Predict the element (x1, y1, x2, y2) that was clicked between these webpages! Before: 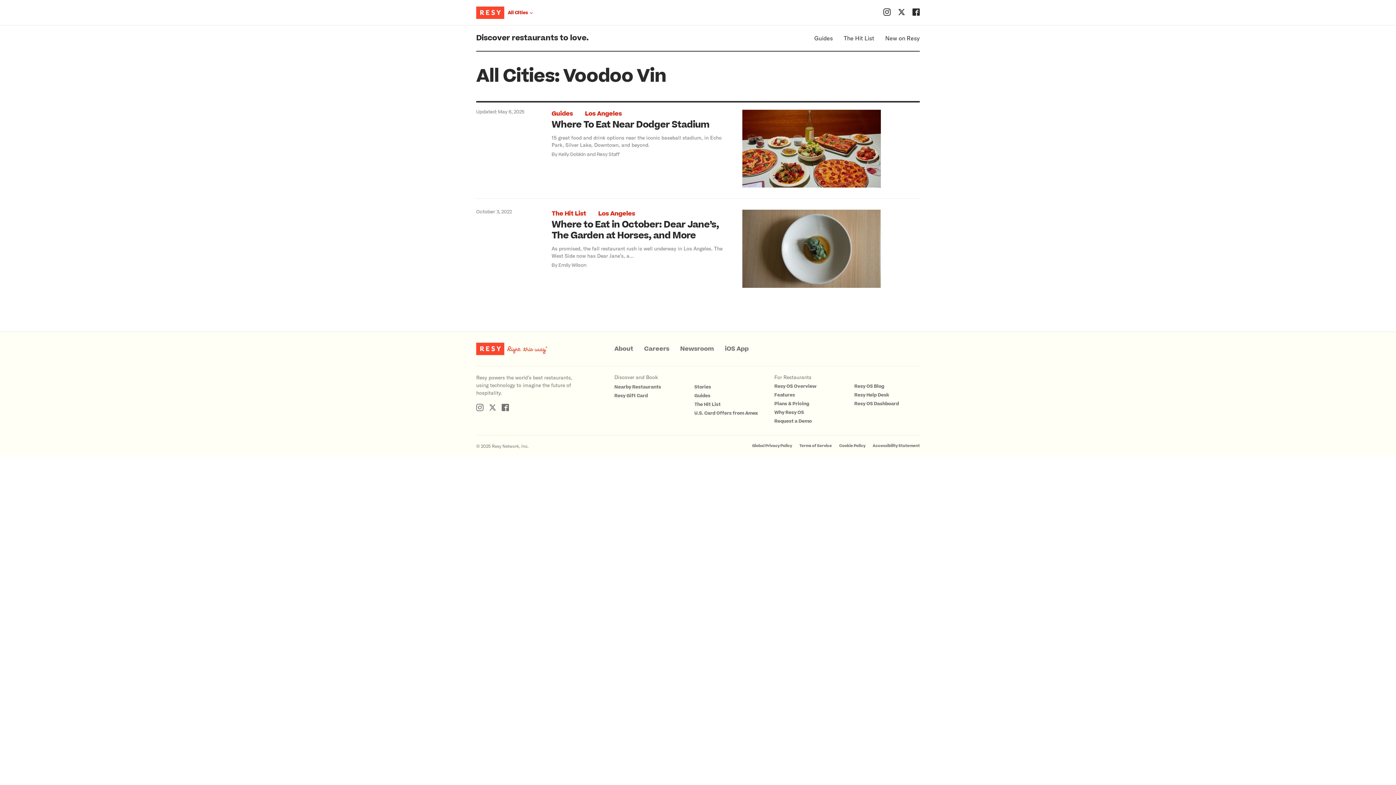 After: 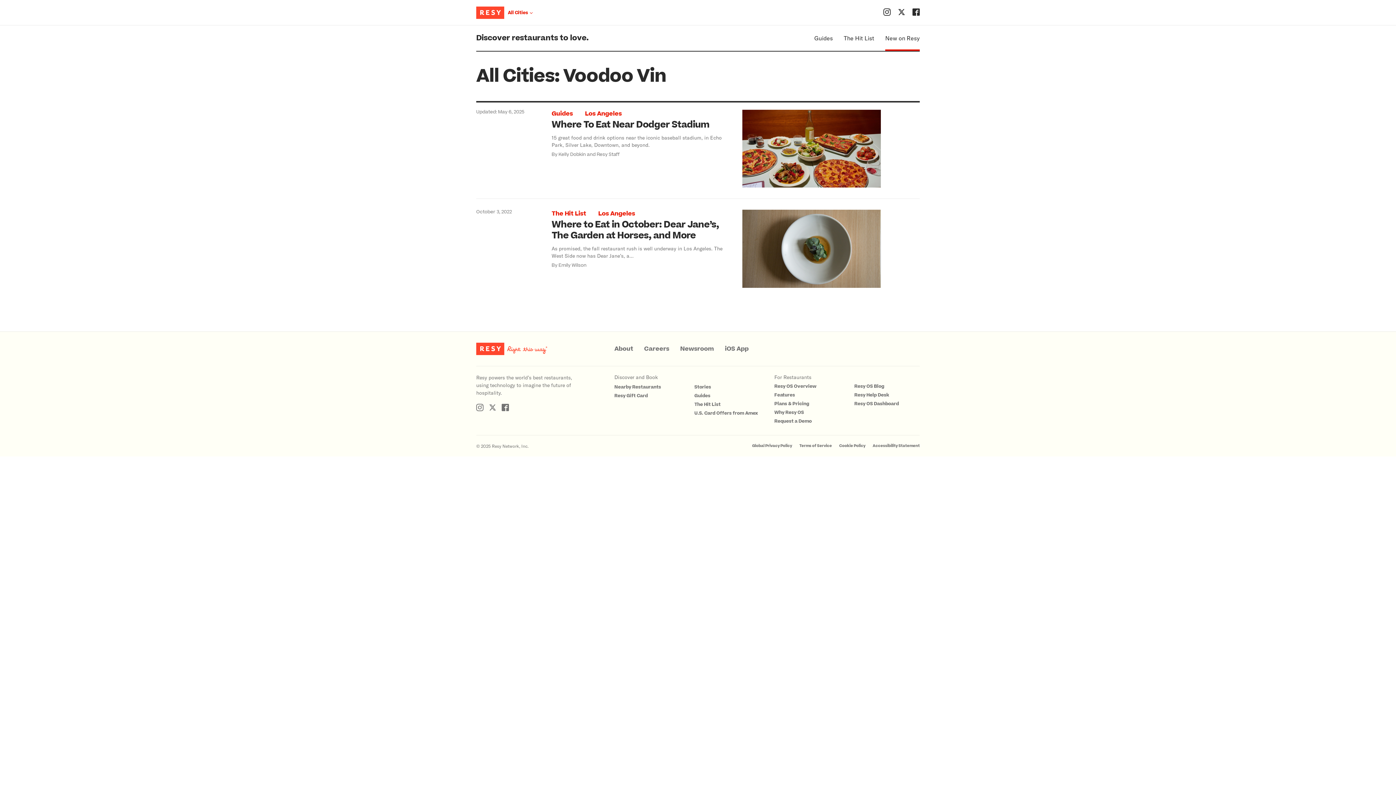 Action: label: New on Resy bbox: (885, 25, 920, 50)